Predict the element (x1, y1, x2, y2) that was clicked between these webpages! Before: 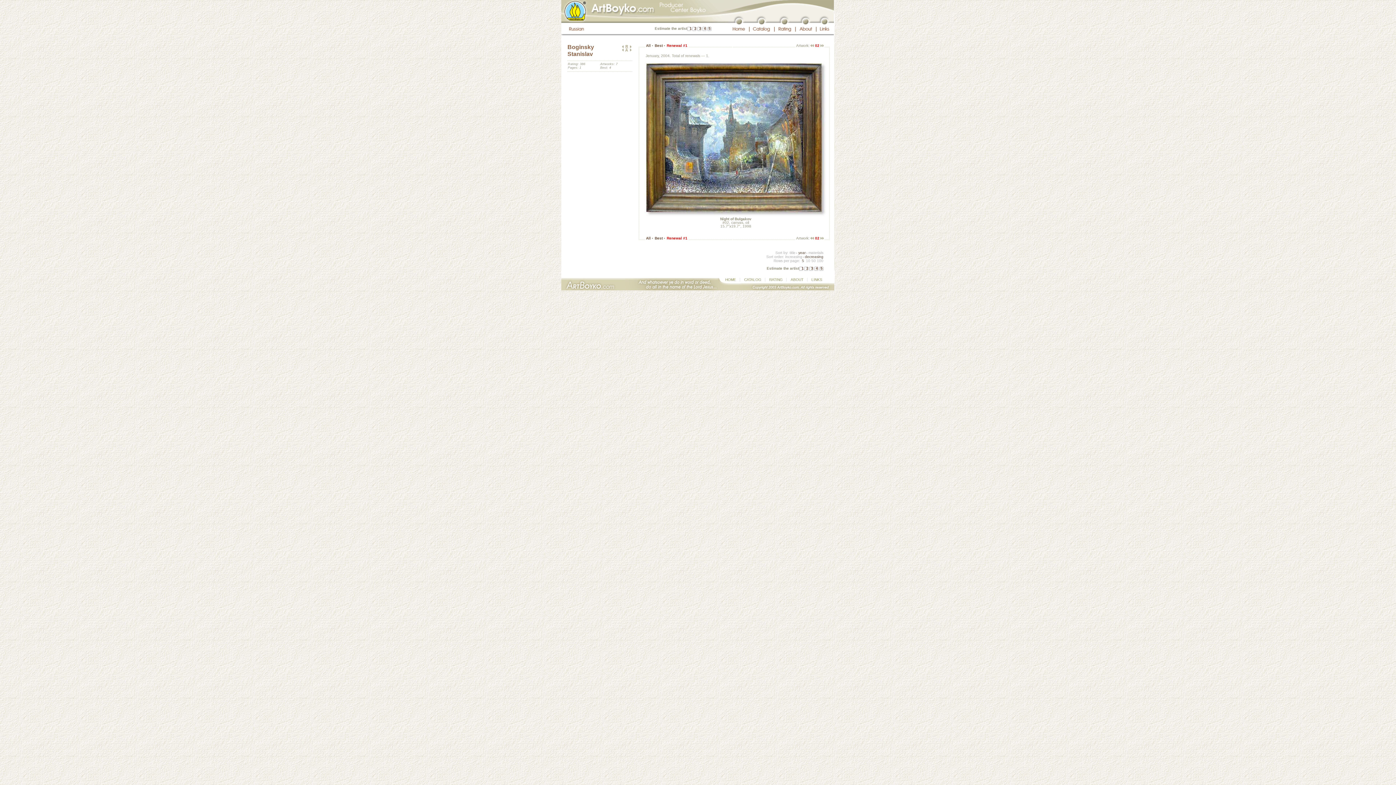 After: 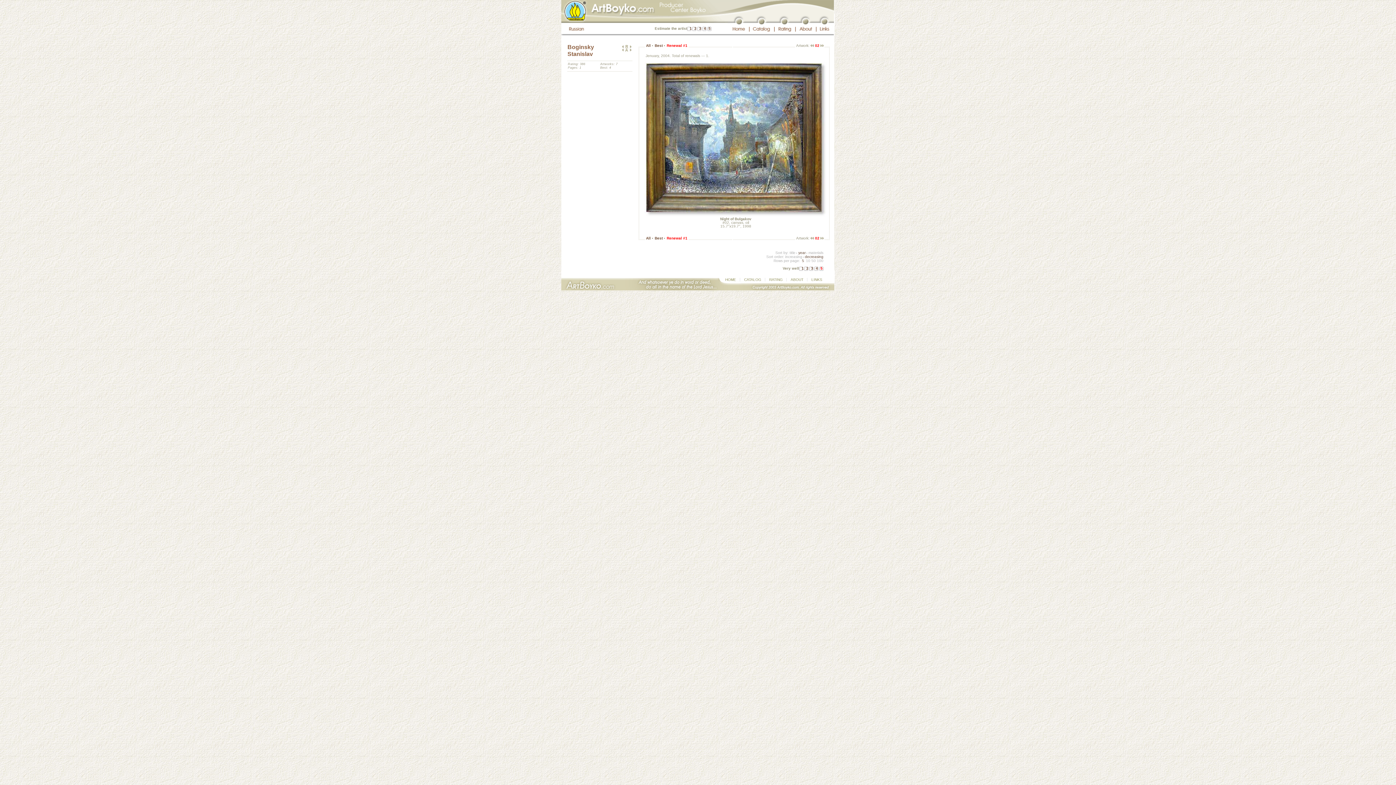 Action: bbox: (819, 266, 822, 270) label: 5